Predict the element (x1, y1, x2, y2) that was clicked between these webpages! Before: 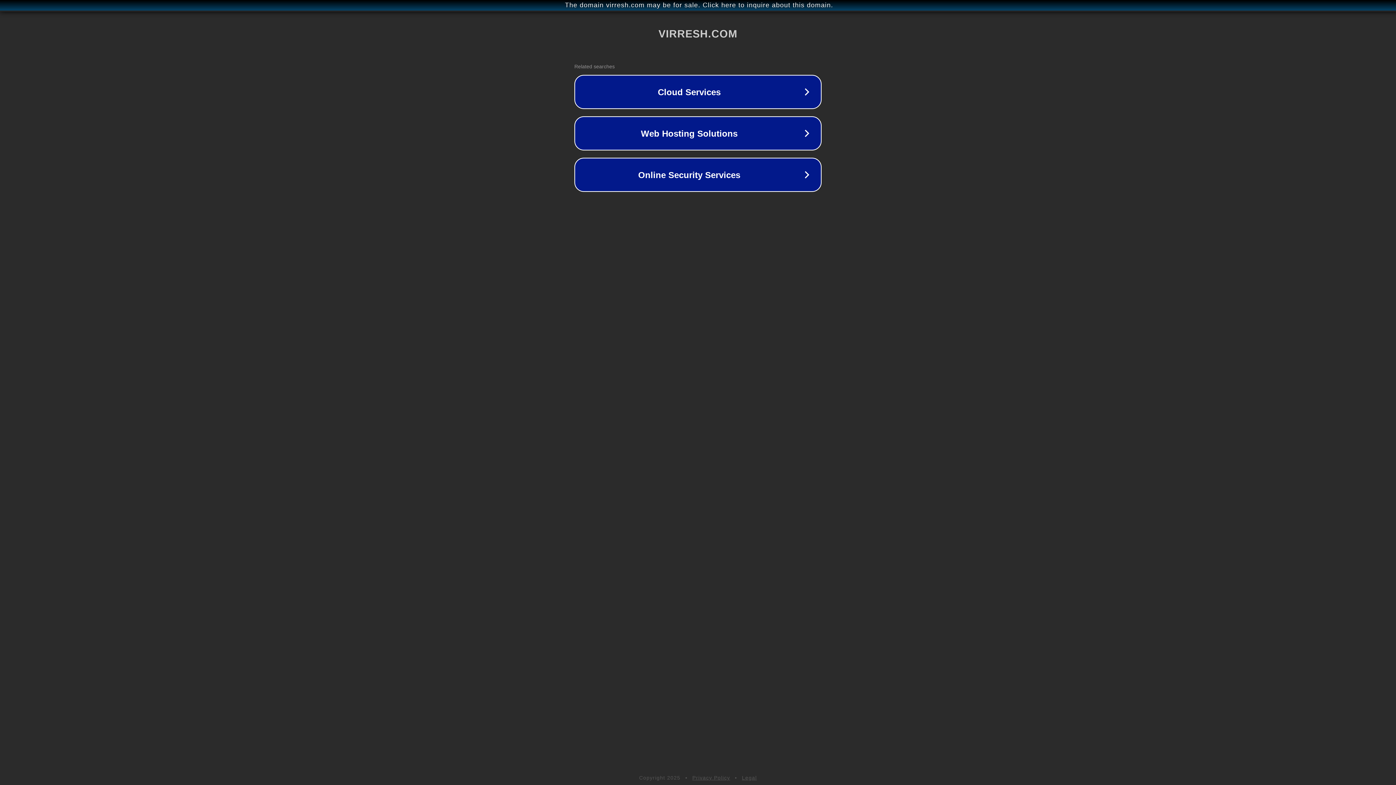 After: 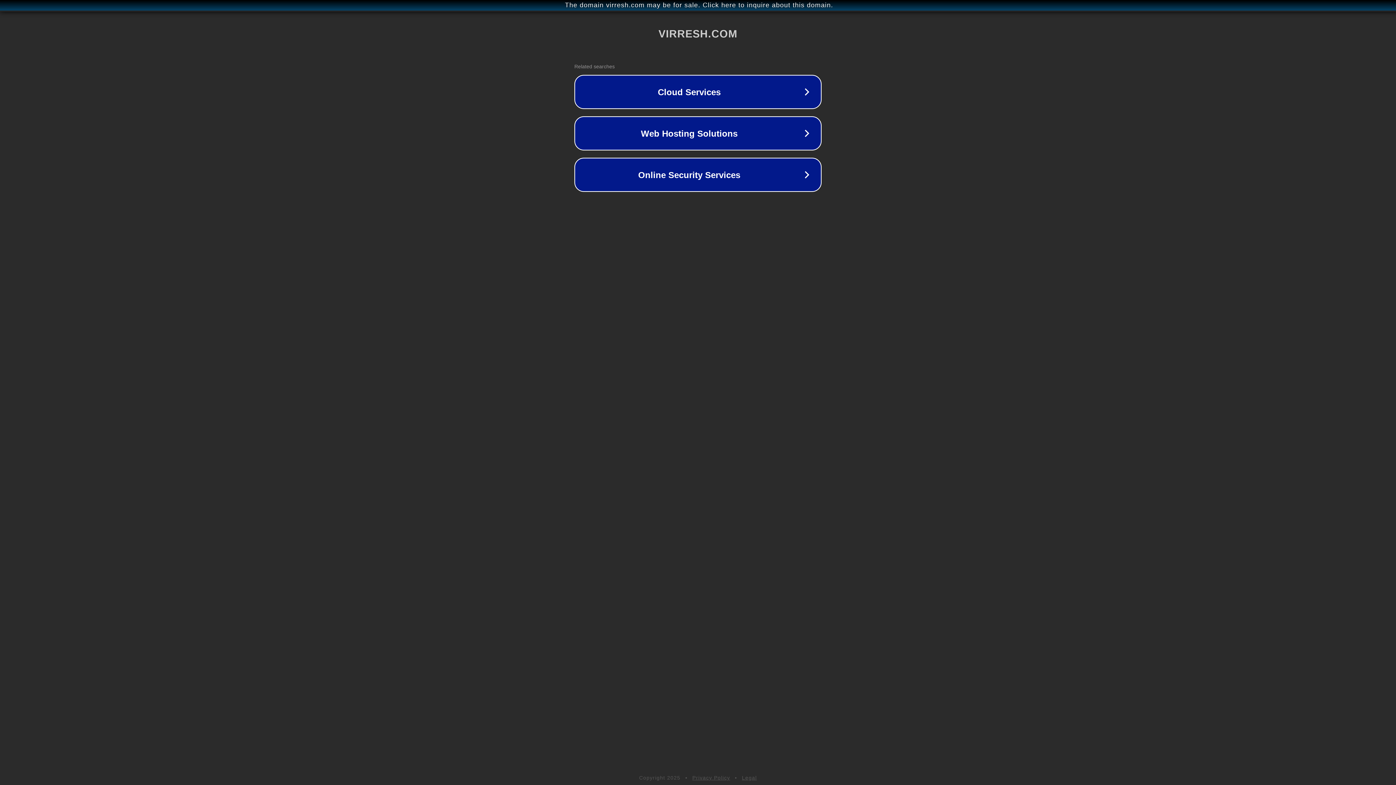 Action: bbox: (692, 775, 730, 781) label: Privacy Policy